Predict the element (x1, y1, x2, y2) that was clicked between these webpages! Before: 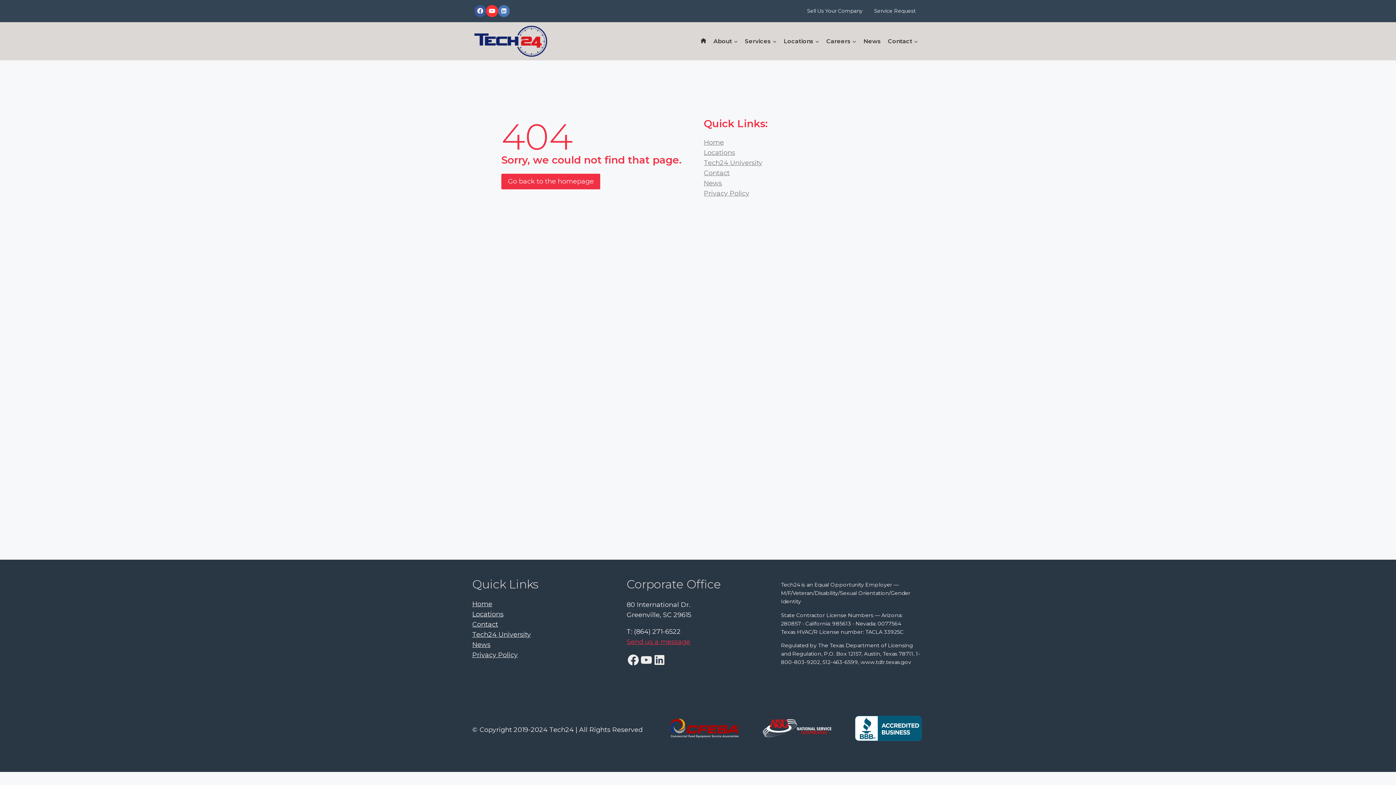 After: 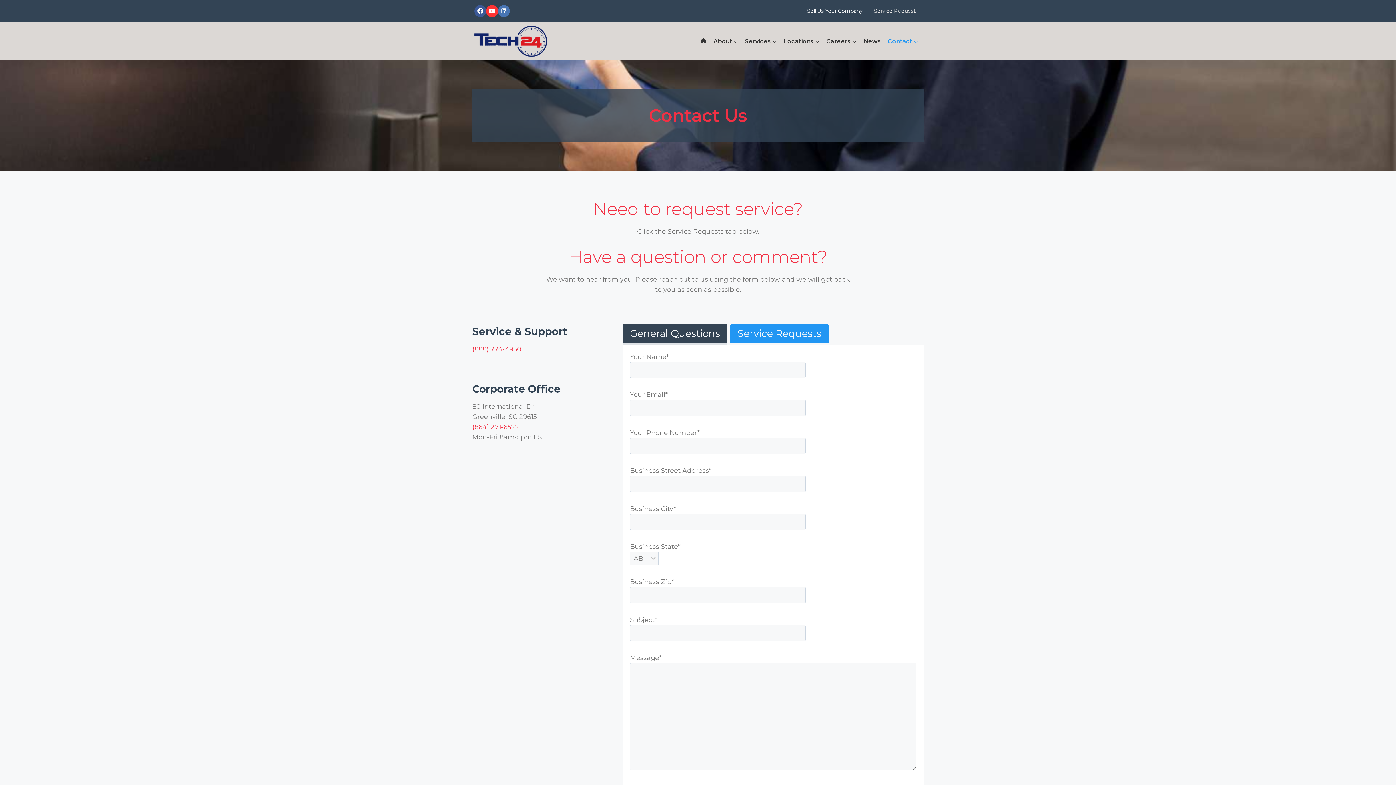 Action: label: Contact bbox: (472, 619, 498, 629)